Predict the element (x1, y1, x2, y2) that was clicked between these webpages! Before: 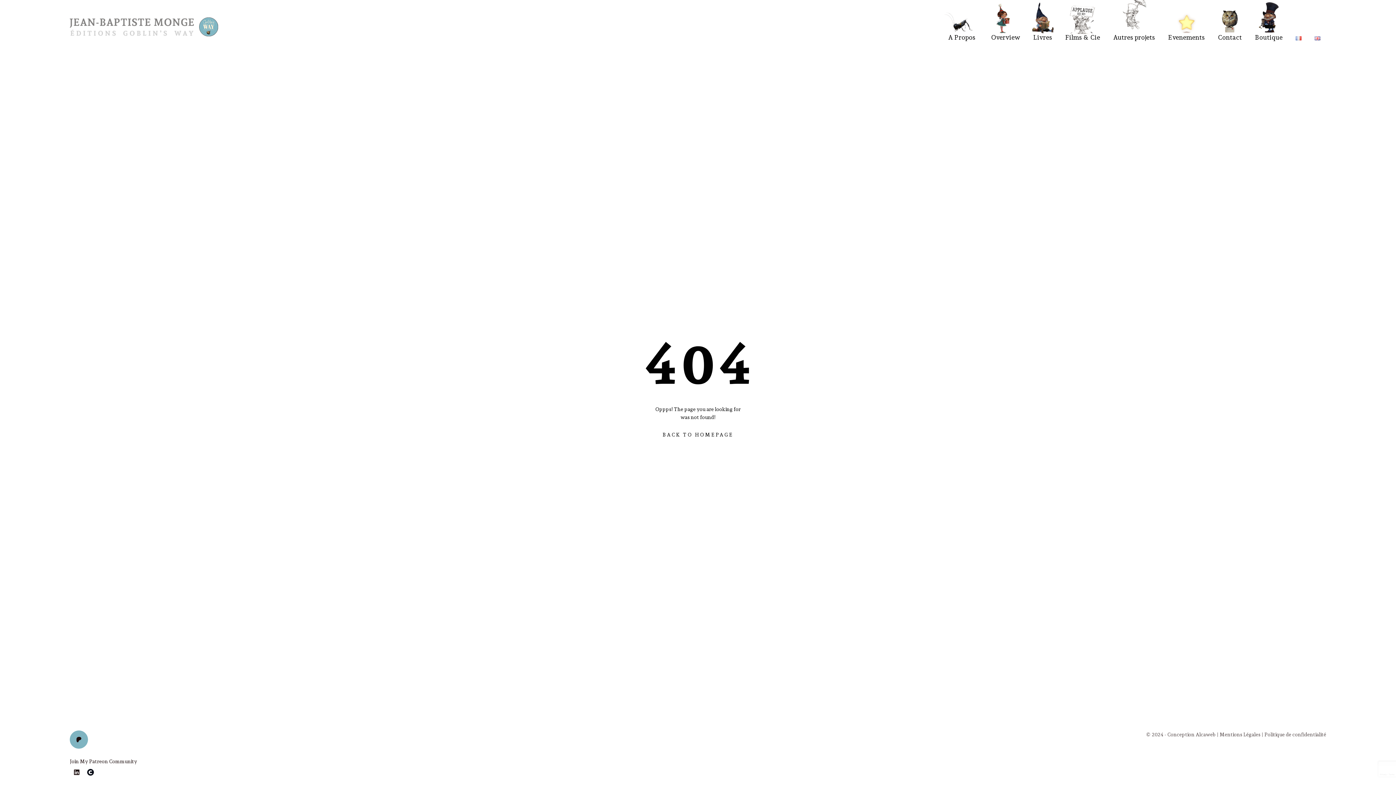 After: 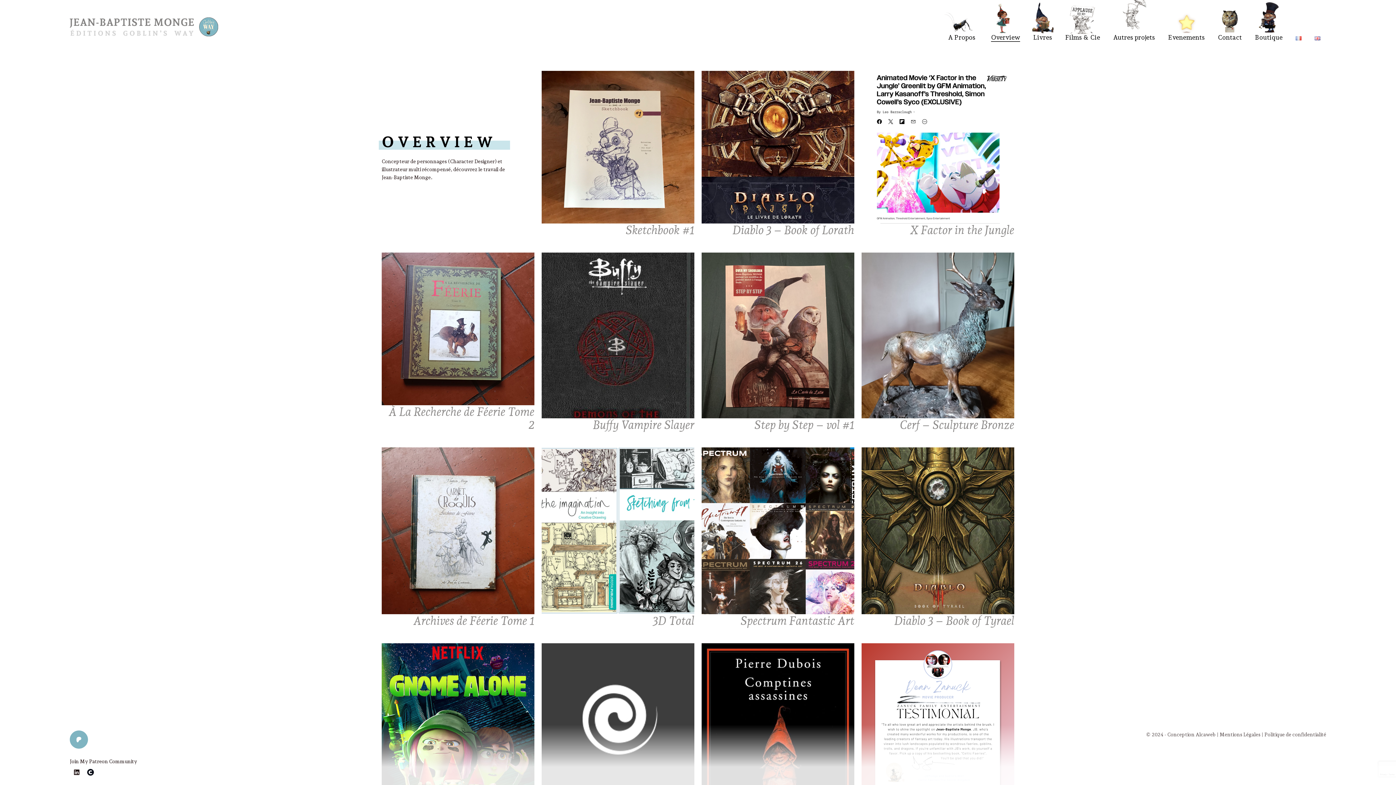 Action: bbox: (1296, 33, 1301, 41)